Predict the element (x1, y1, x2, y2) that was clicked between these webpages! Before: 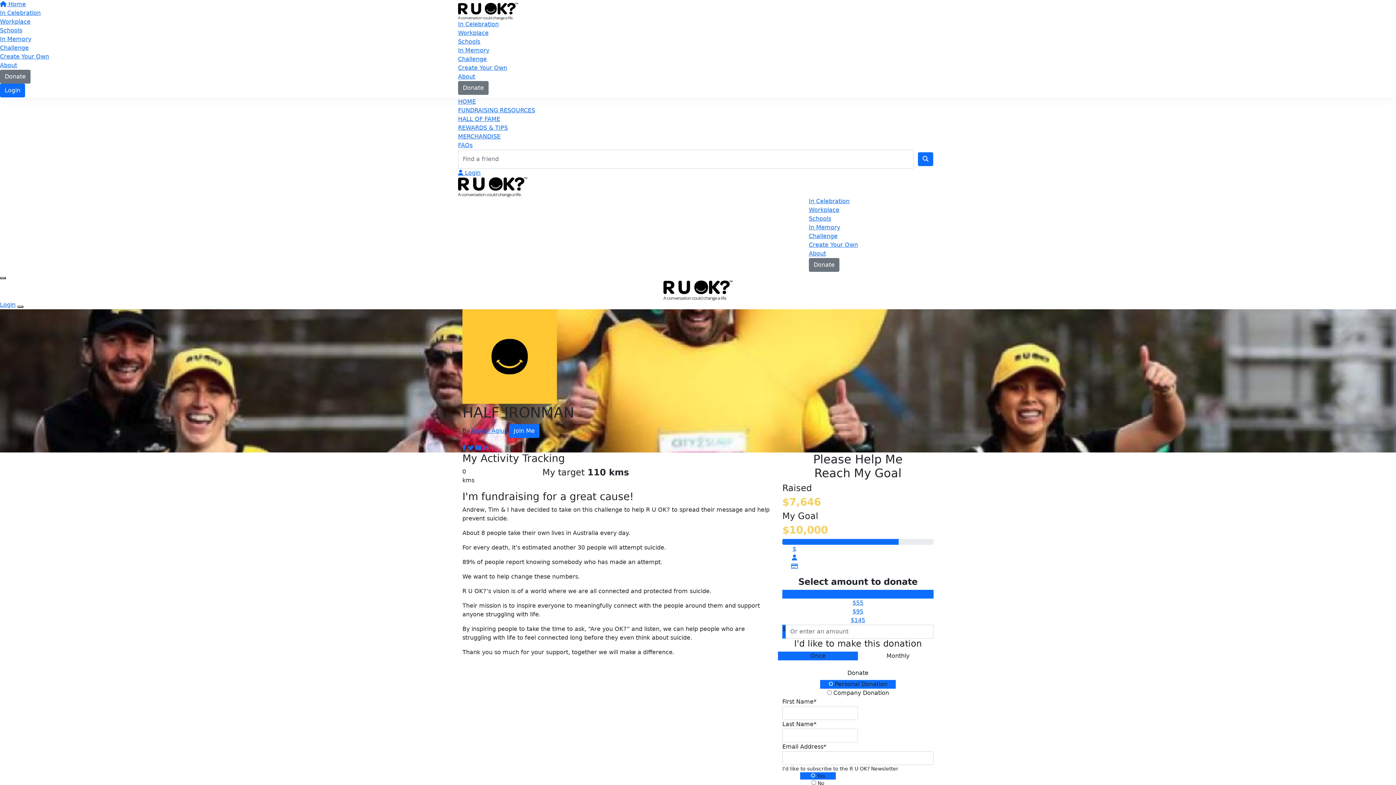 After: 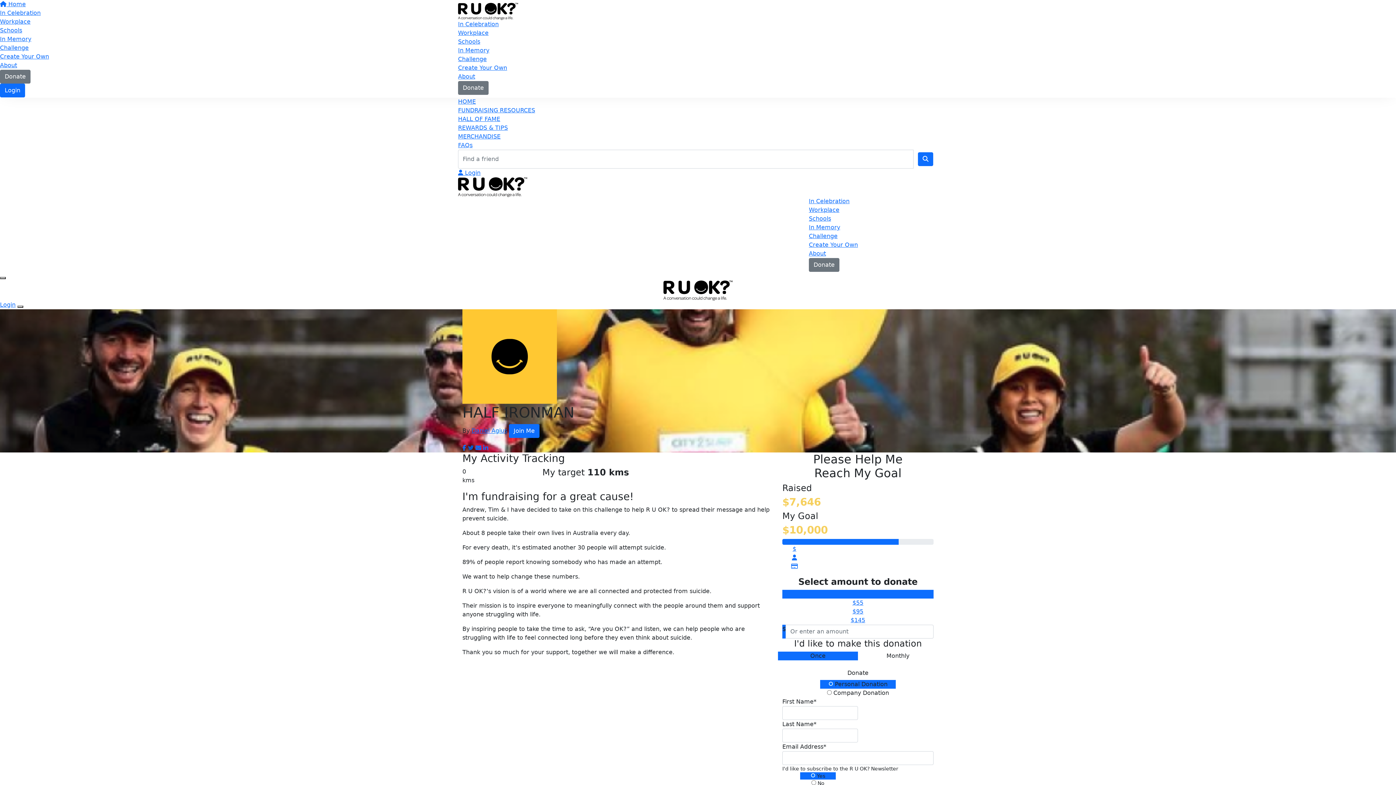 Action: bbox: (468, 444, 473, 451) label: Share via twitter